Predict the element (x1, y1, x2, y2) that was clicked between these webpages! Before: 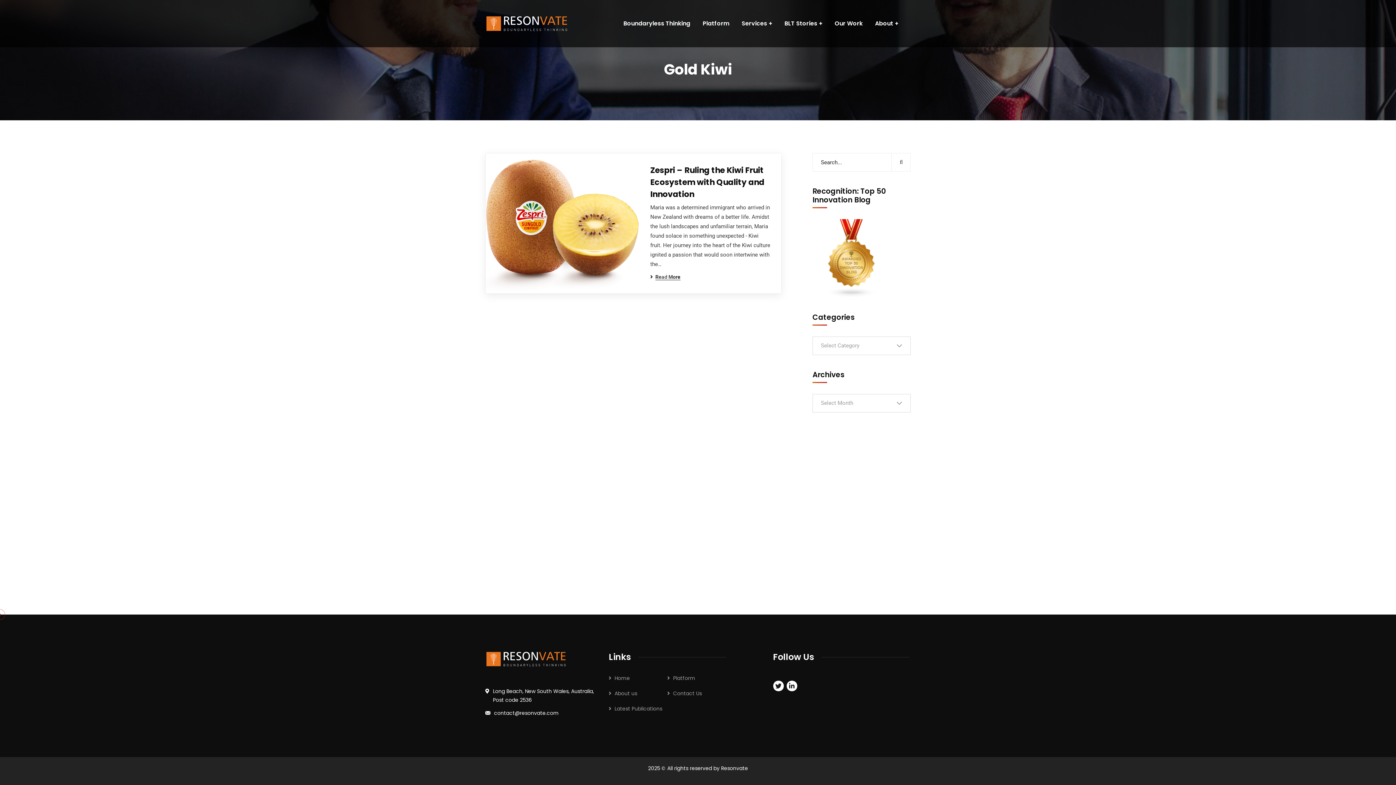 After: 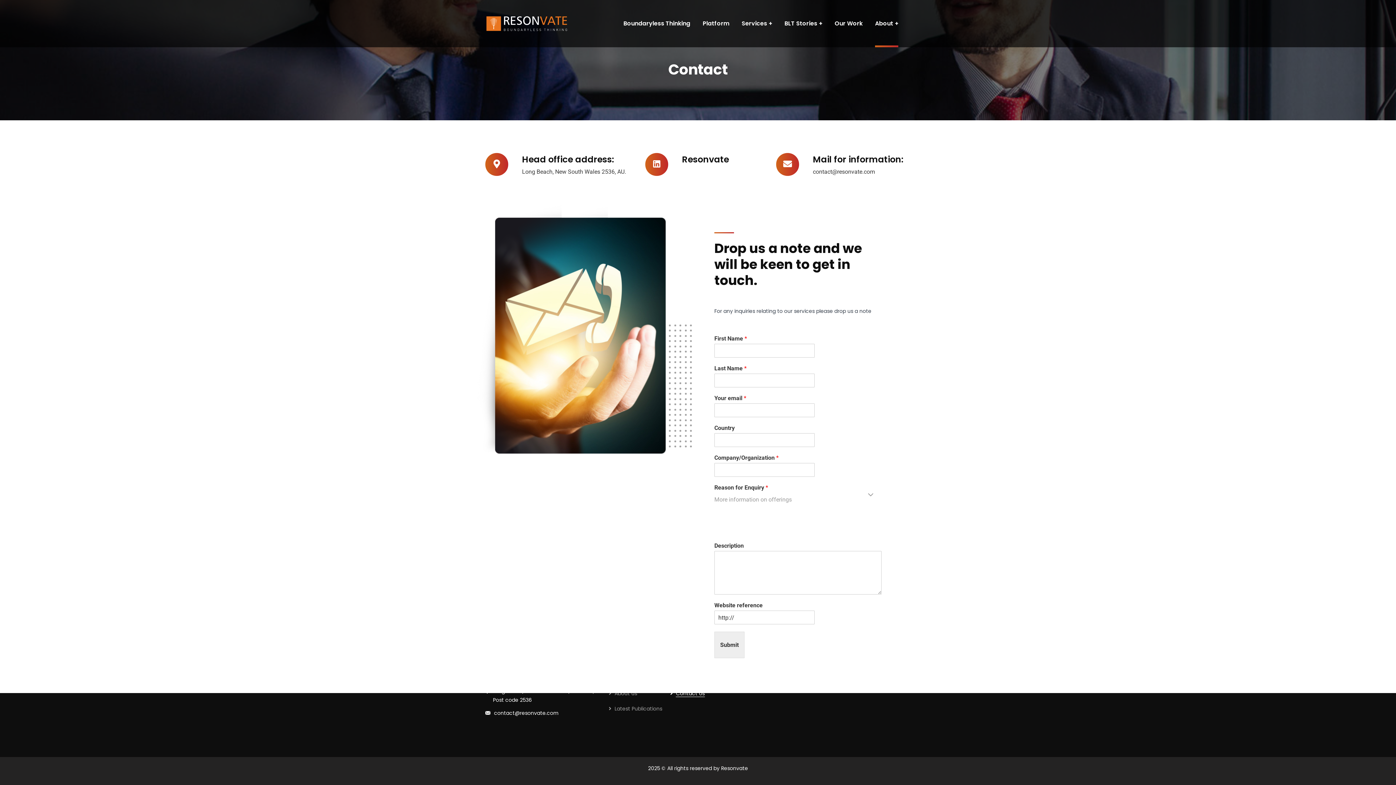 Action: label: Contact Us bbox: (667, 690, 702, 697)